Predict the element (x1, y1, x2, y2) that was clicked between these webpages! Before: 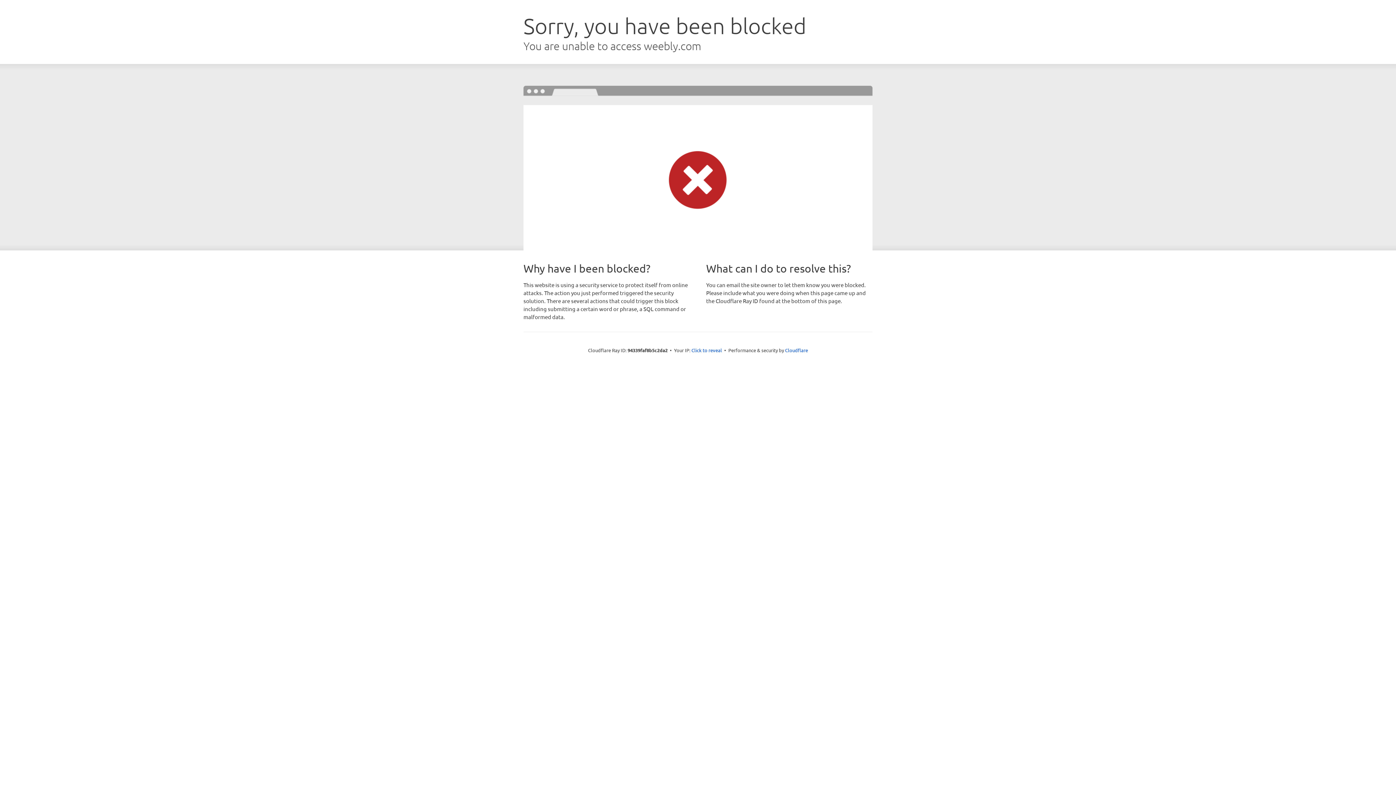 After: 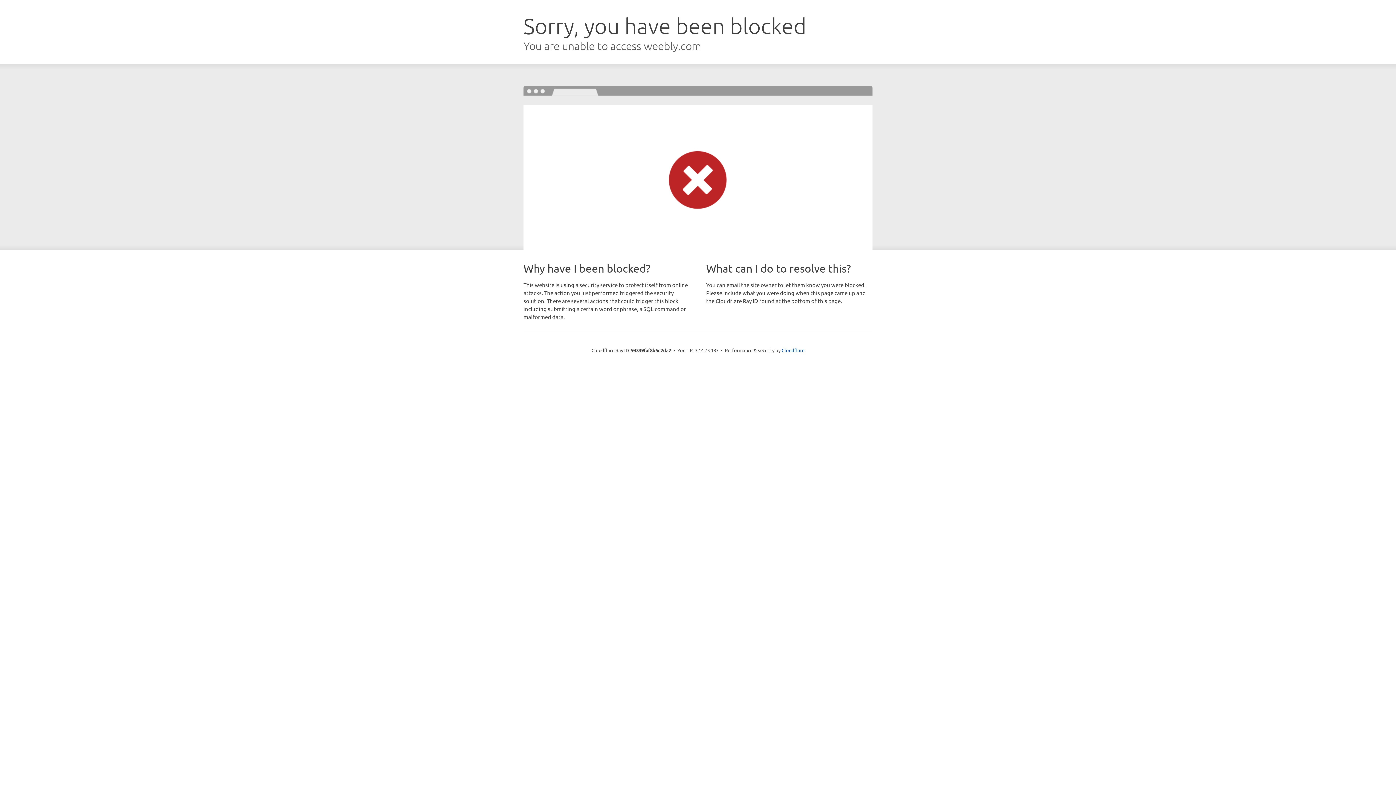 Action: label: Click to reveal bbox: (691, 346, 722, 353)